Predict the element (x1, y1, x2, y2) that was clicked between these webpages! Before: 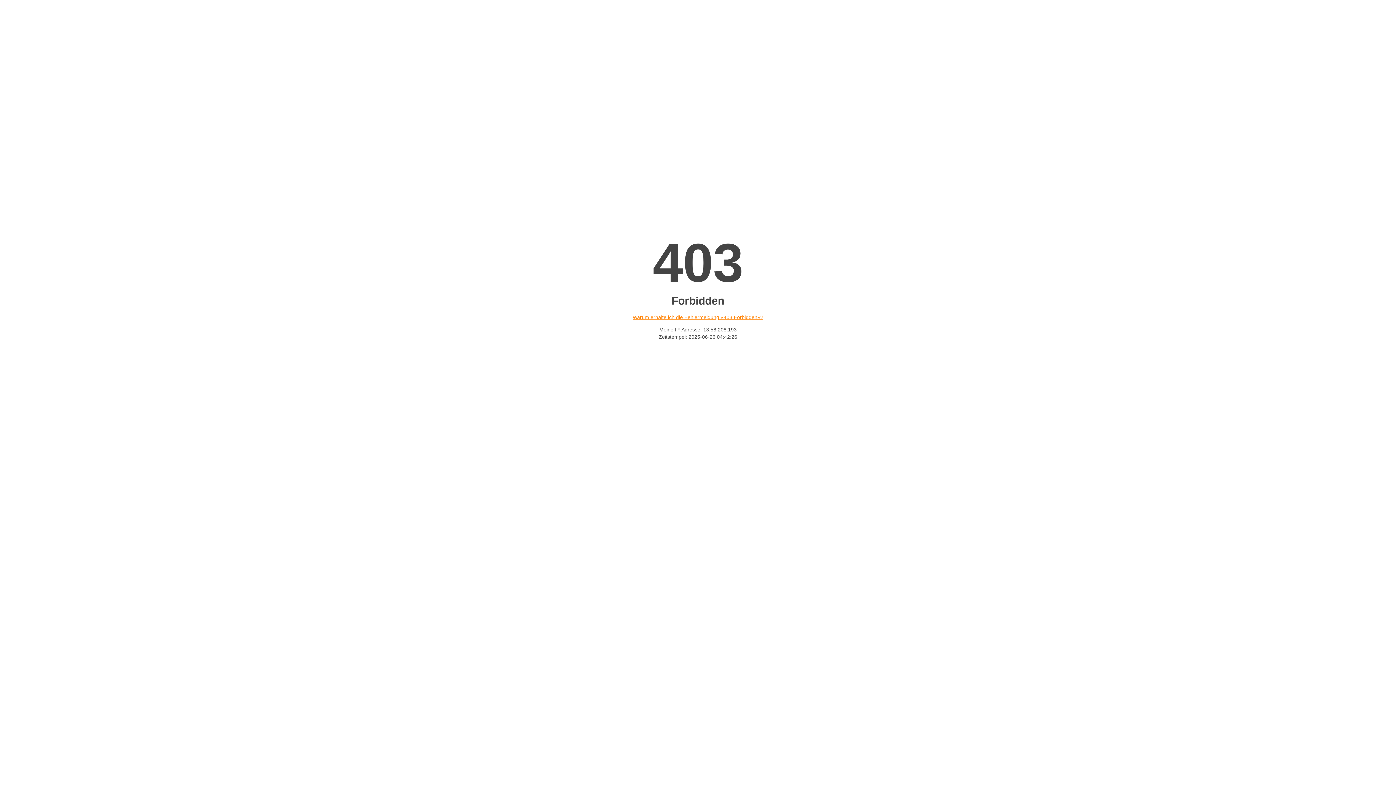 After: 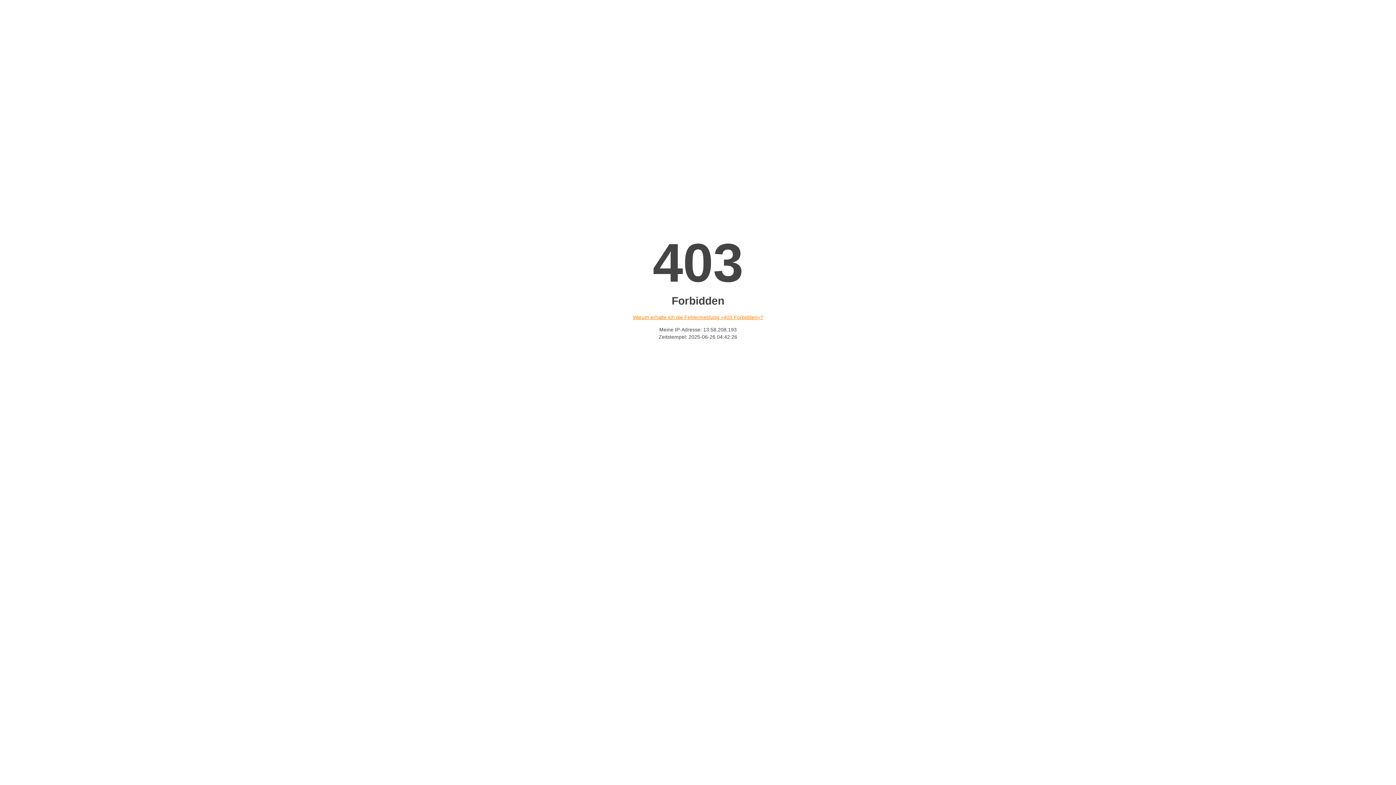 Action: bbox: (632, 314, 763, 320) label: Warum erhalte ich die Fehlermeldung «403 Forbidden»?